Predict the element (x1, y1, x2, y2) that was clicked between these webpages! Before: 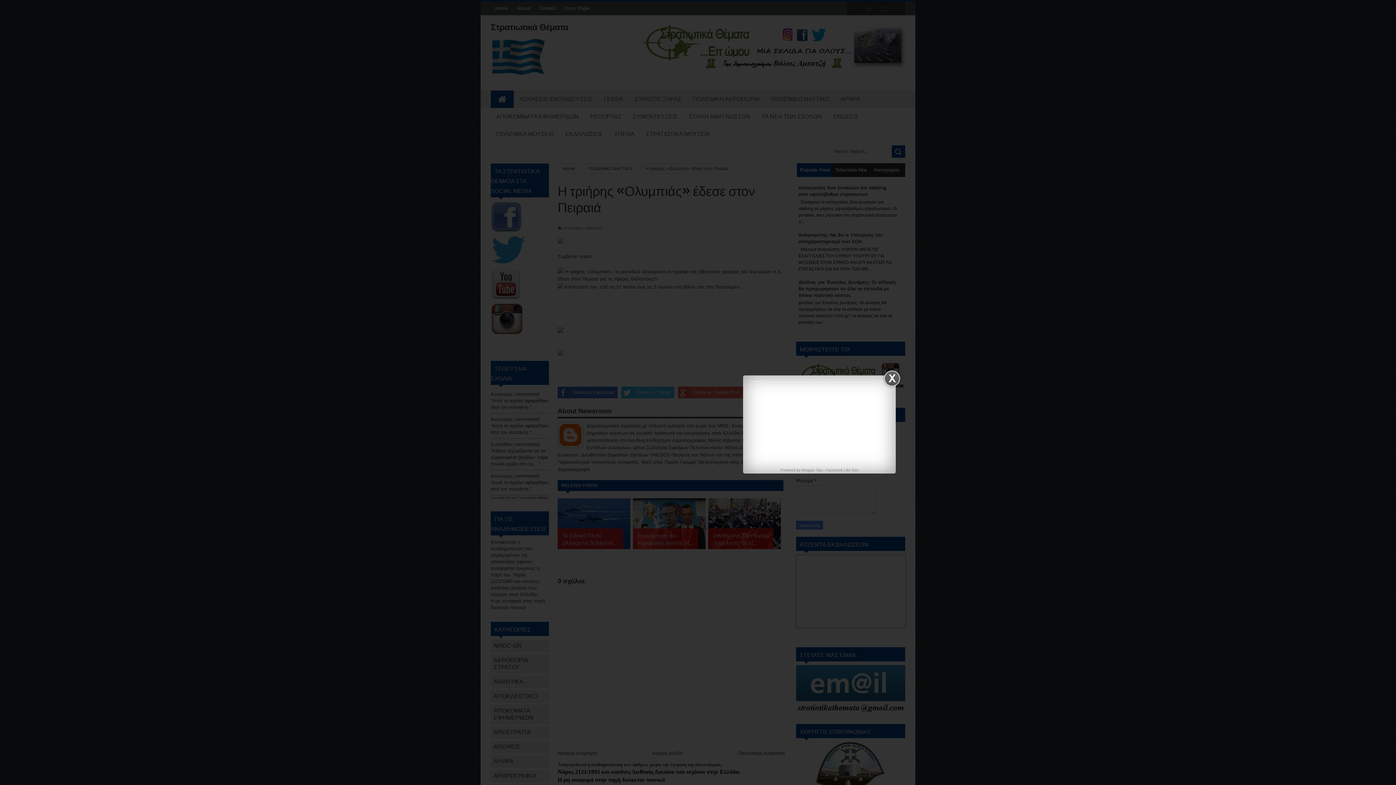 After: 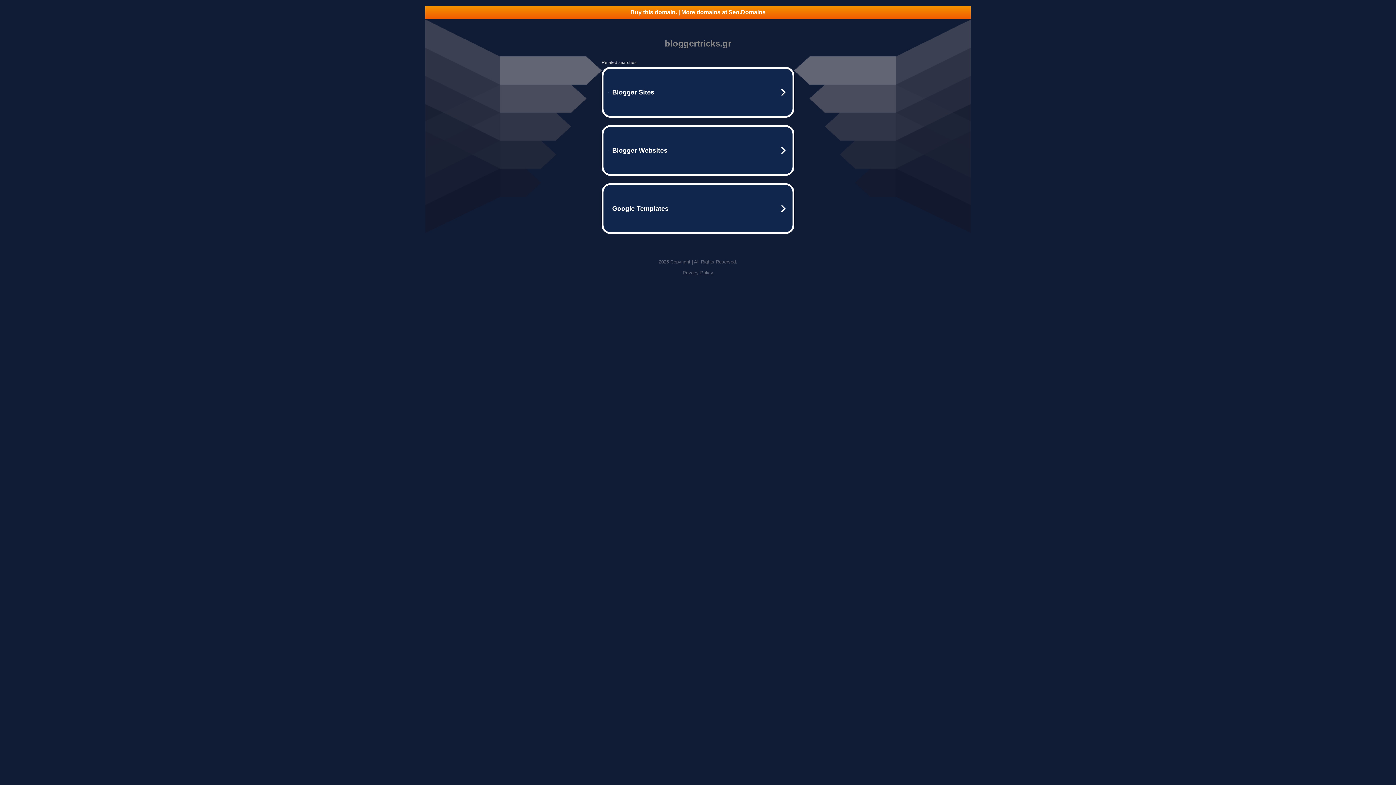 Action: label: Facebook Like Box bbox: (826, 468, 858, 472)